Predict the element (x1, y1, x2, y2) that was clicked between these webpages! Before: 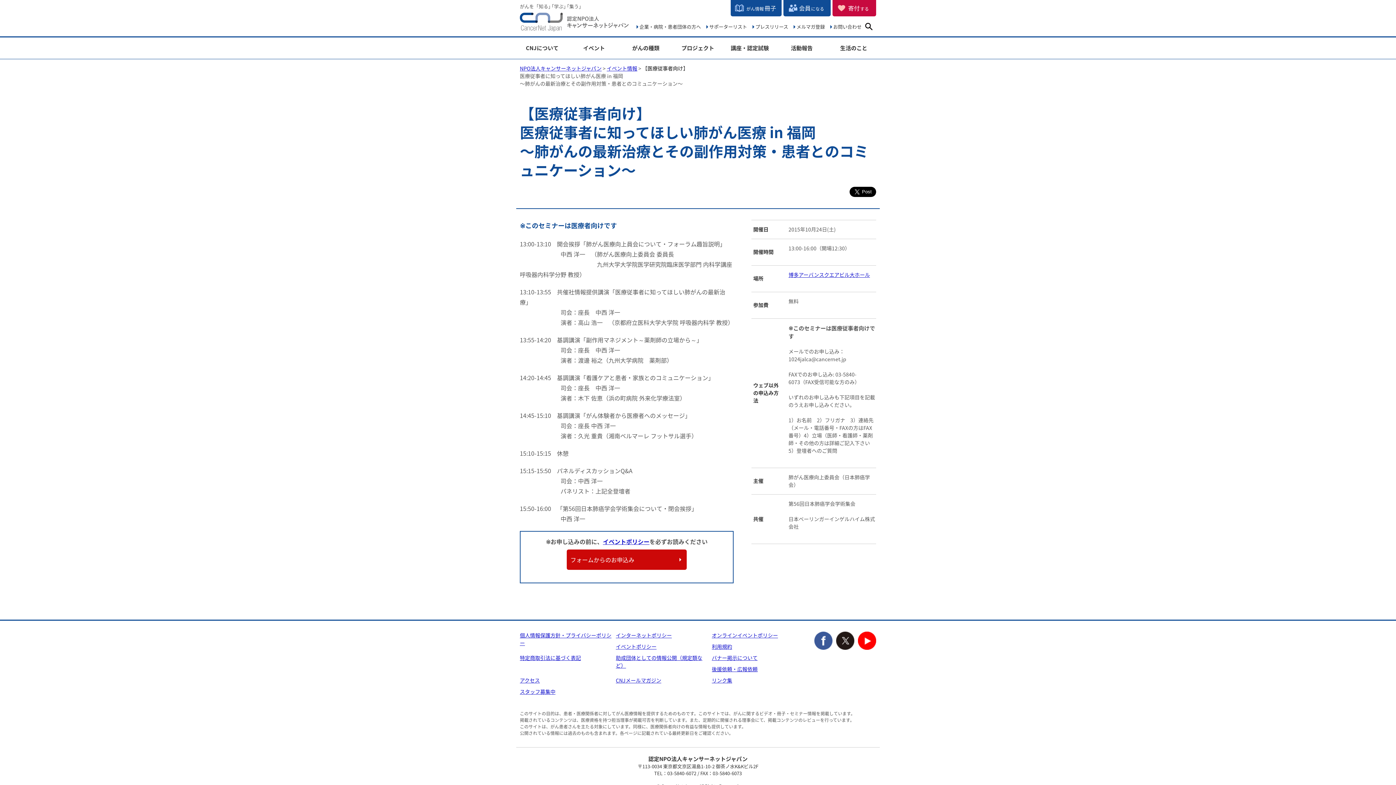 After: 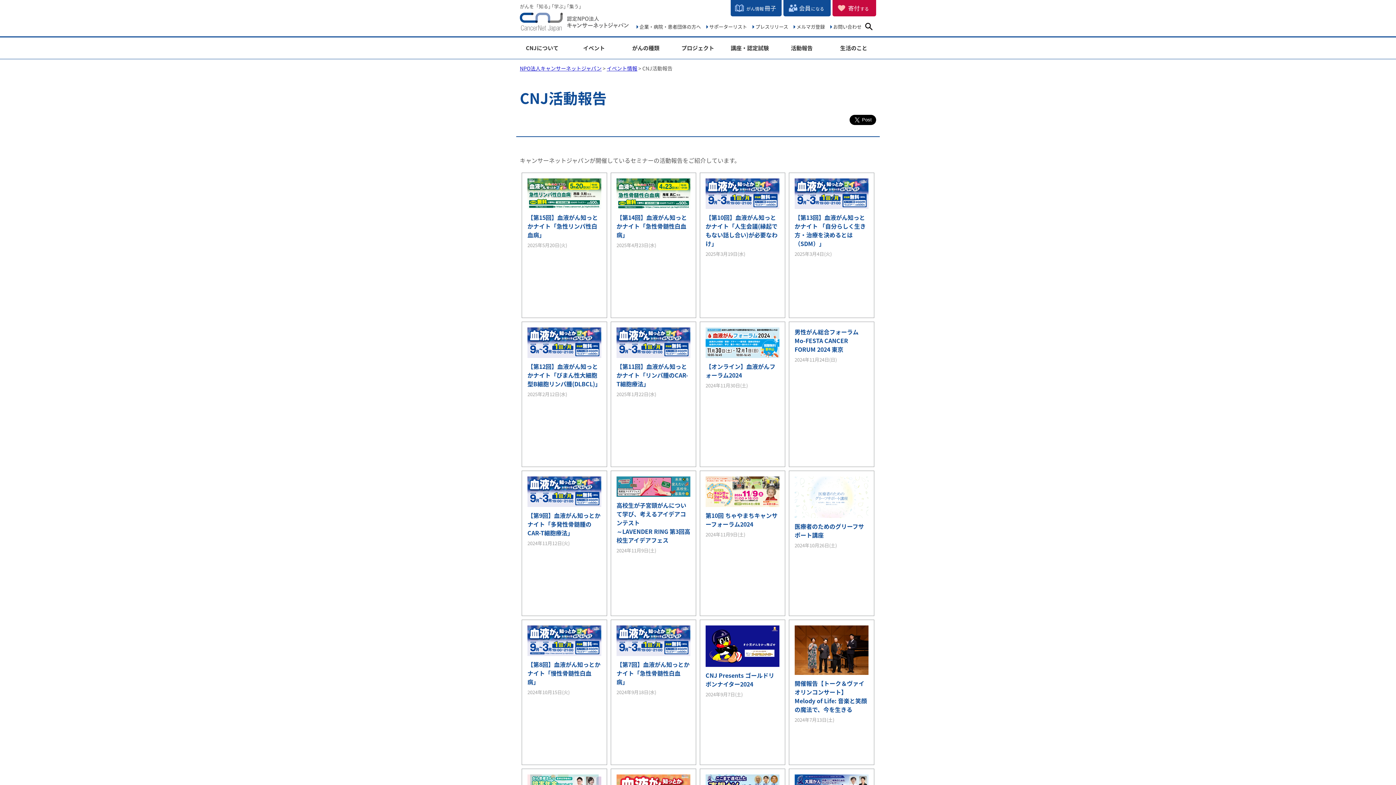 Action: bbox: (776, 45, 828, 50) label: 活動報告